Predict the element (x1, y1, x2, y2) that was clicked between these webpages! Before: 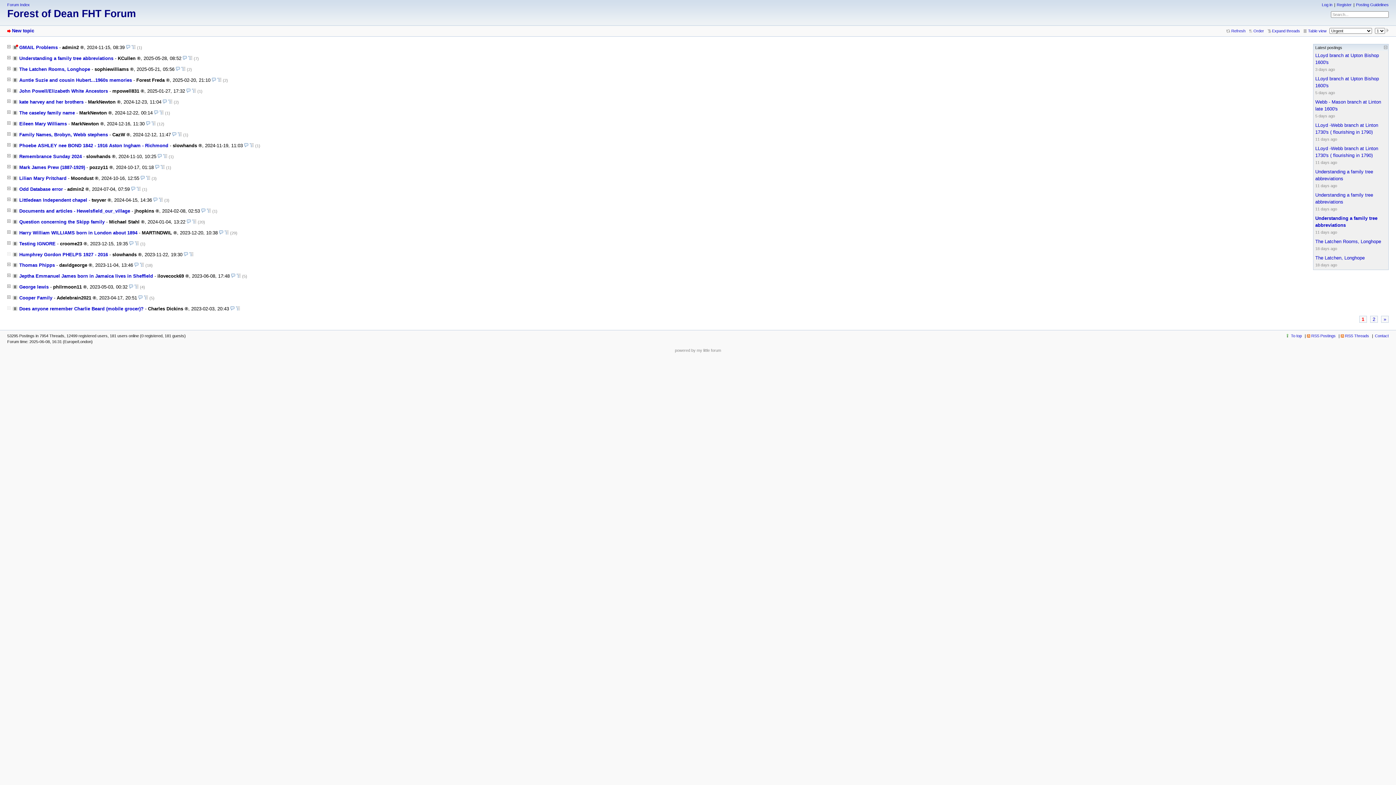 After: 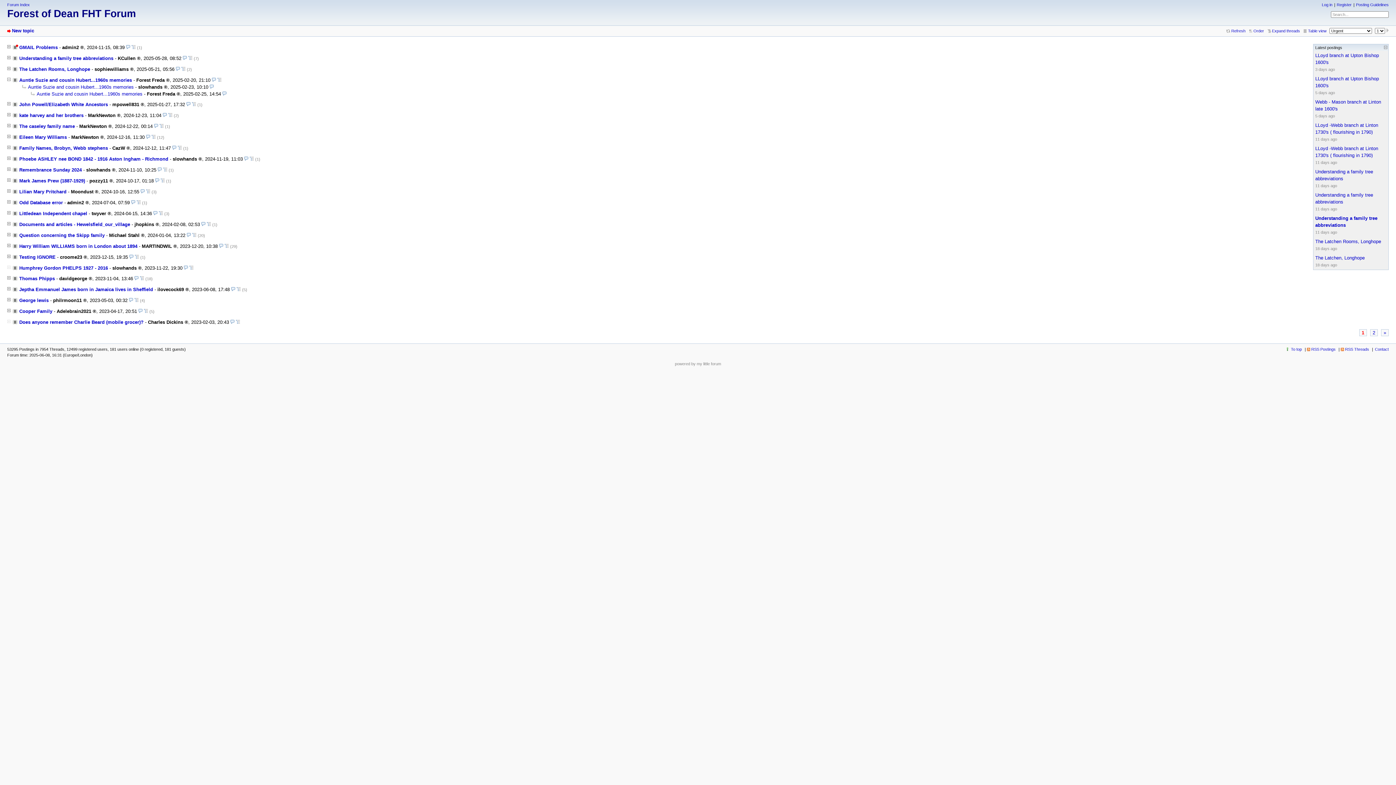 Action: bbox: (7, 76, 10, 82)